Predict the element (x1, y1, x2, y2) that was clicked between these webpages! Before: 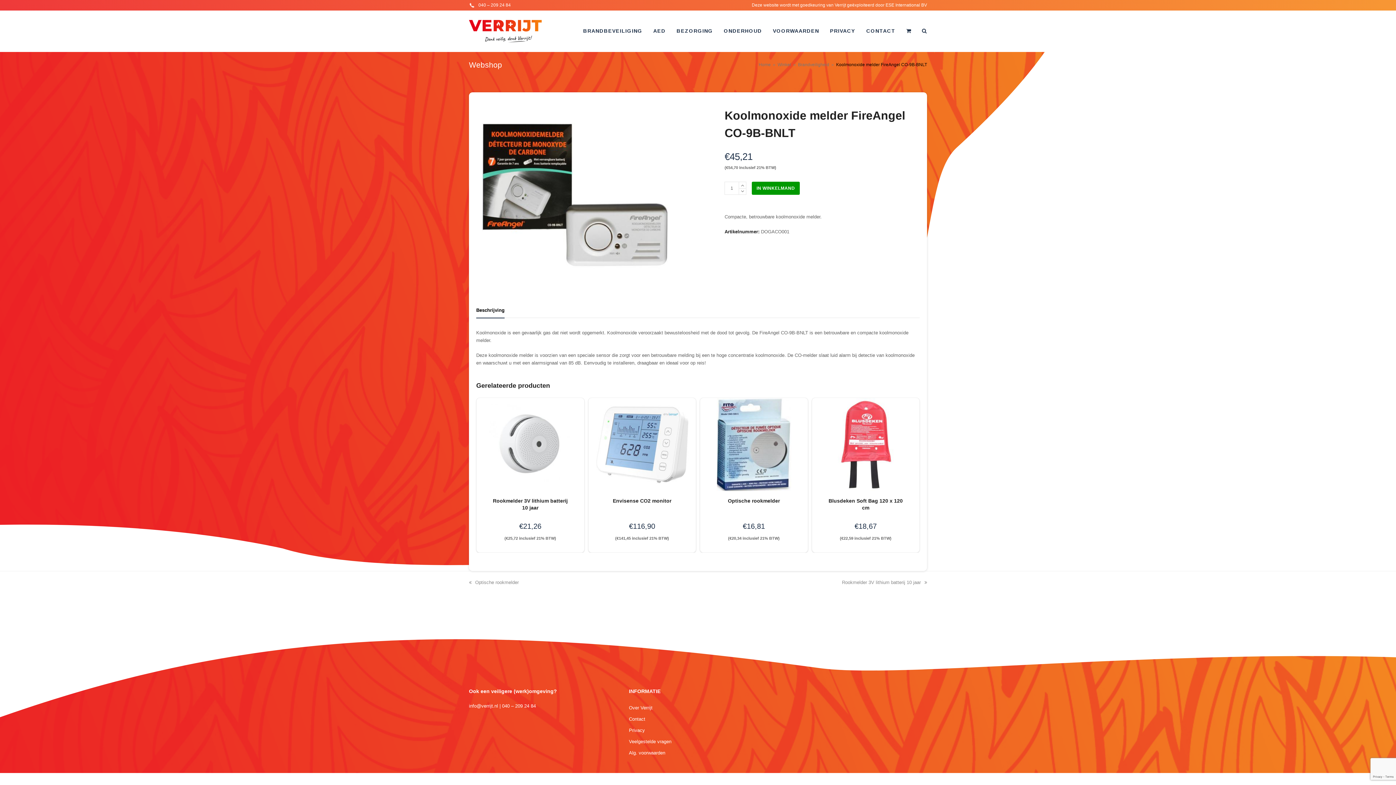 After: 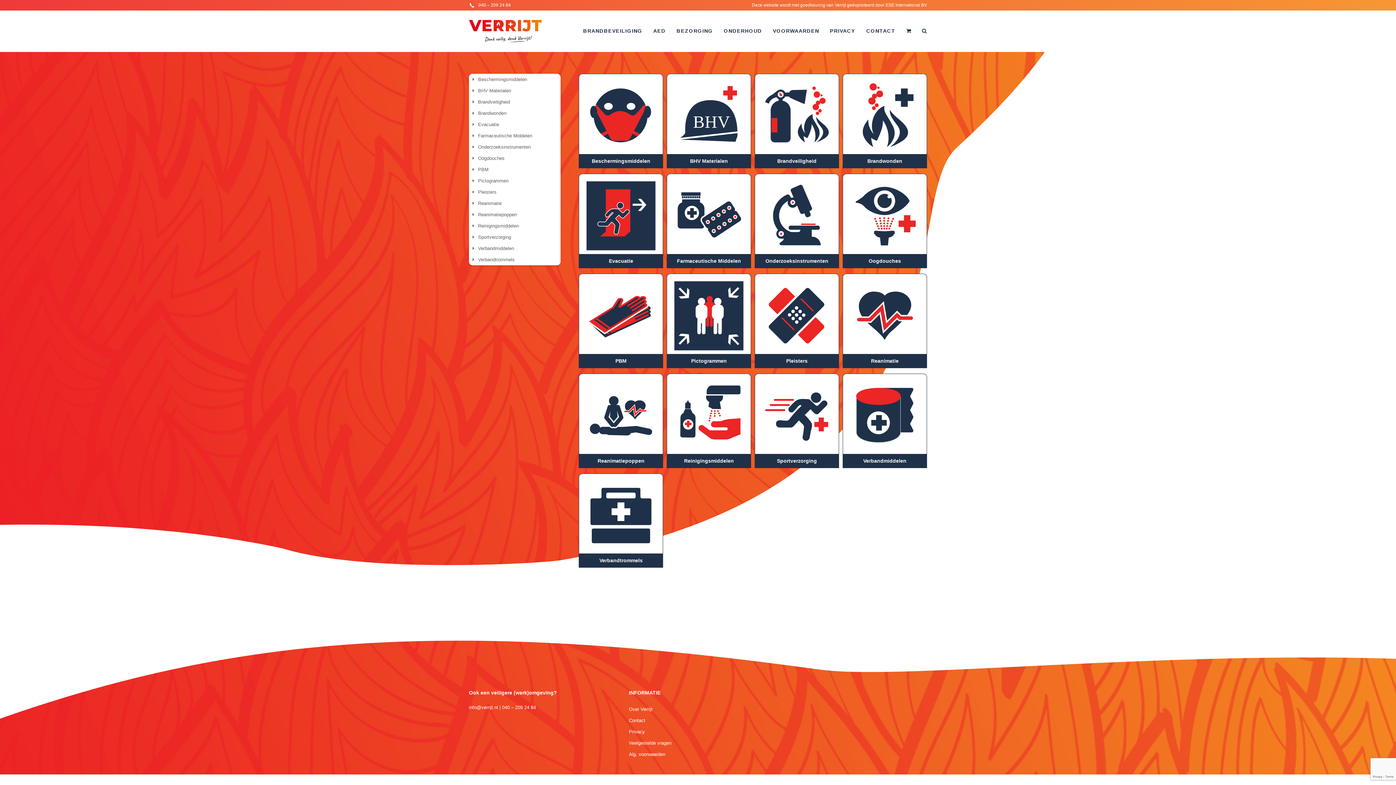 Action: bbox: (469, 28, 541, 33)